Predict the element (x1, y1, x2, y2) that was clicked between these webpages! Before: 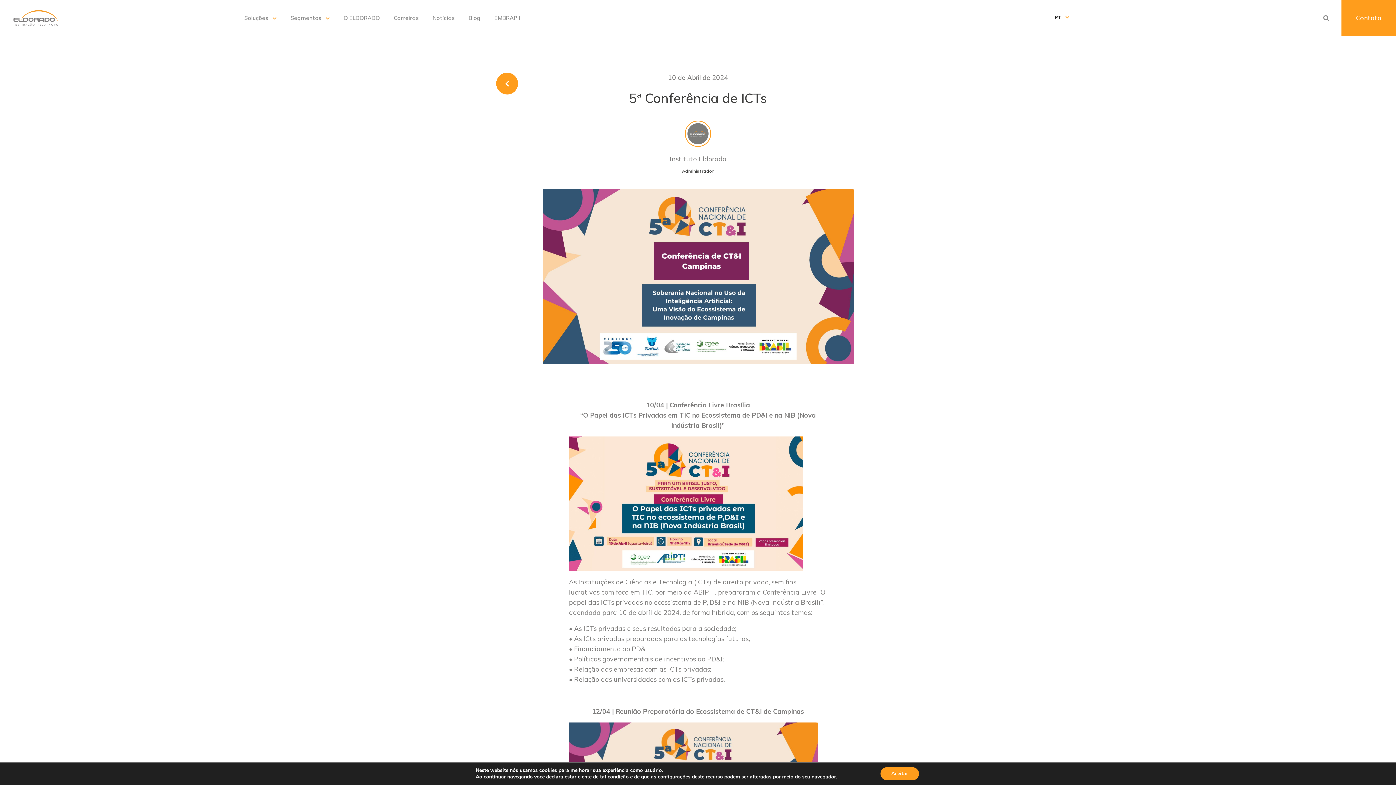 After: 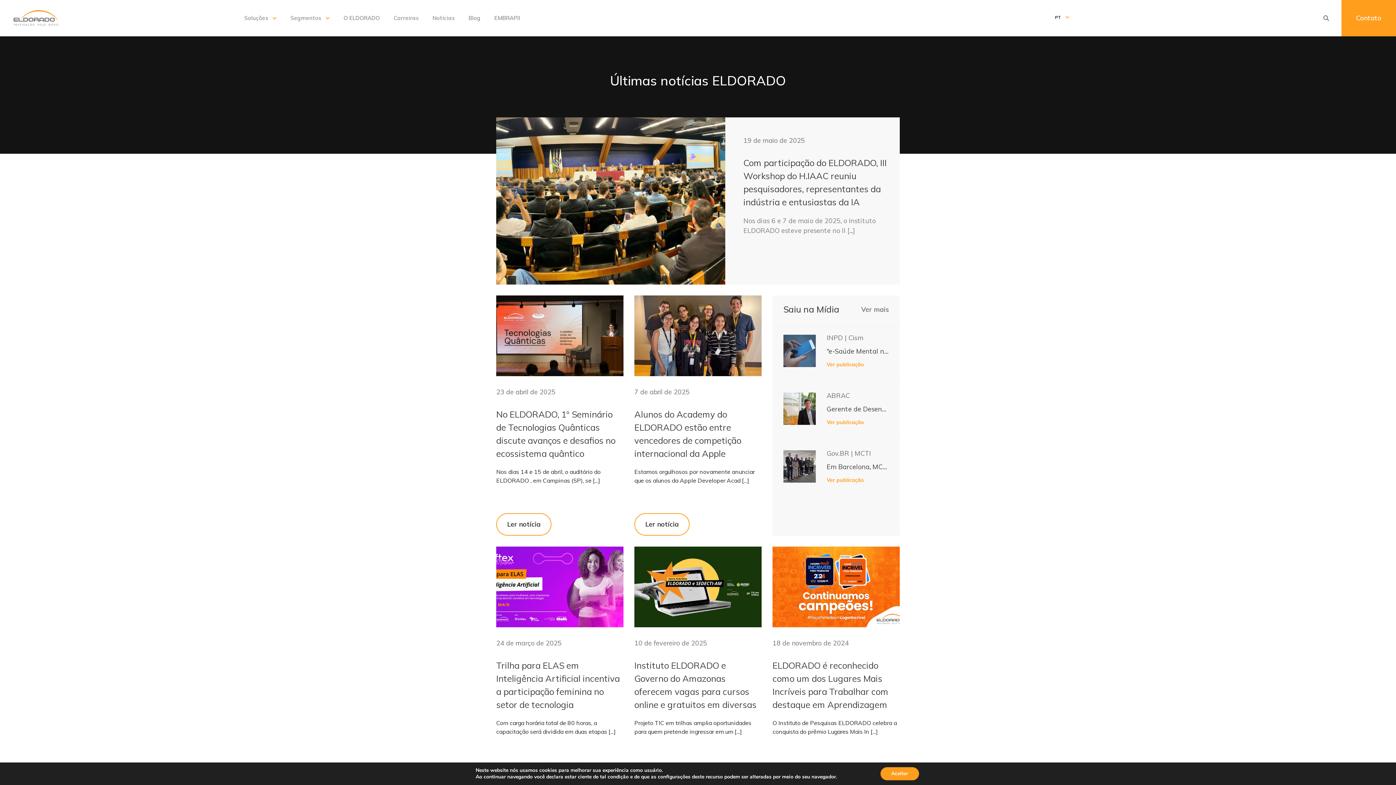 Action: bbox: (432, 0, 454, 36) label: Notícias